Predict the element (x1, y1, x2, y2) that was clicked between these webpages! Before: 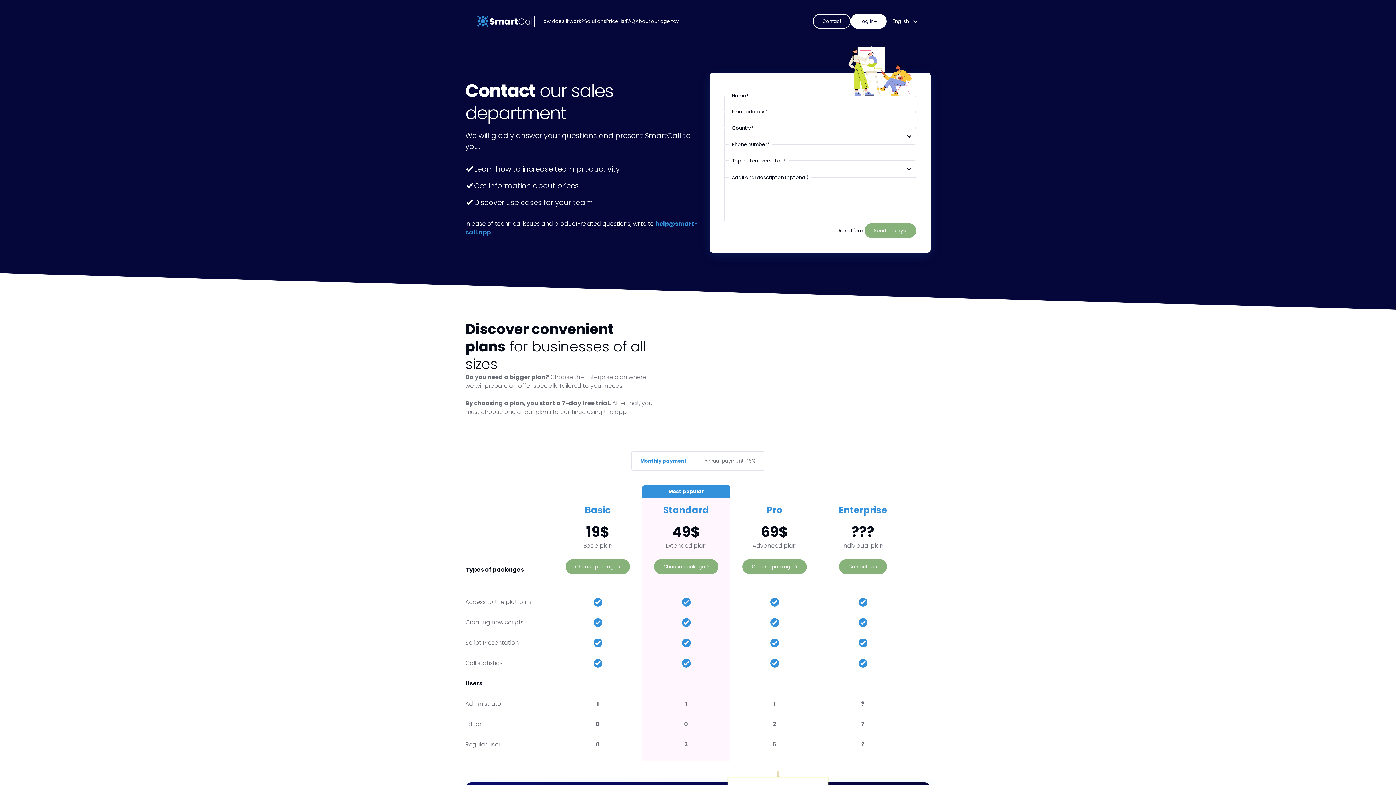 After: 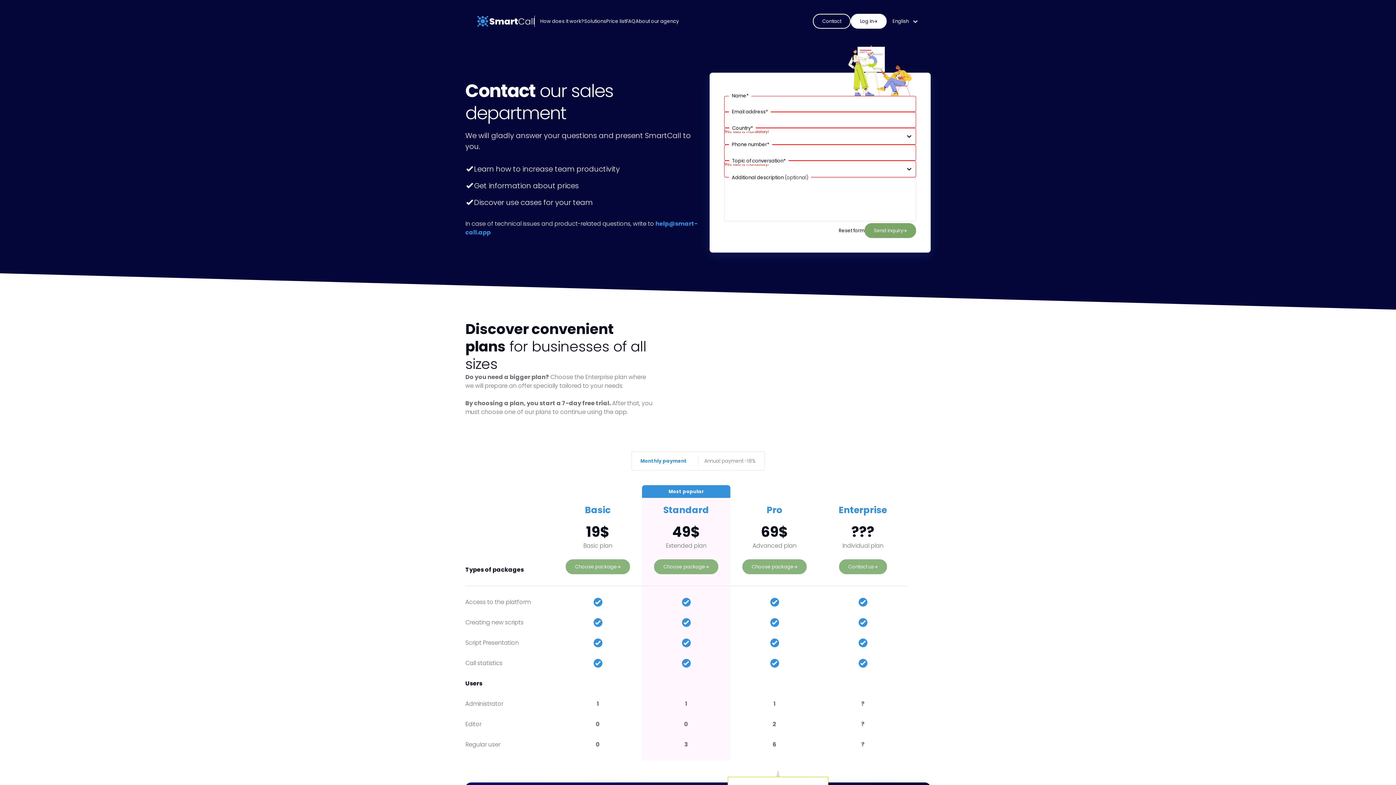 Action: bbox: (864, 223, 916, 238) label: Send inquiry